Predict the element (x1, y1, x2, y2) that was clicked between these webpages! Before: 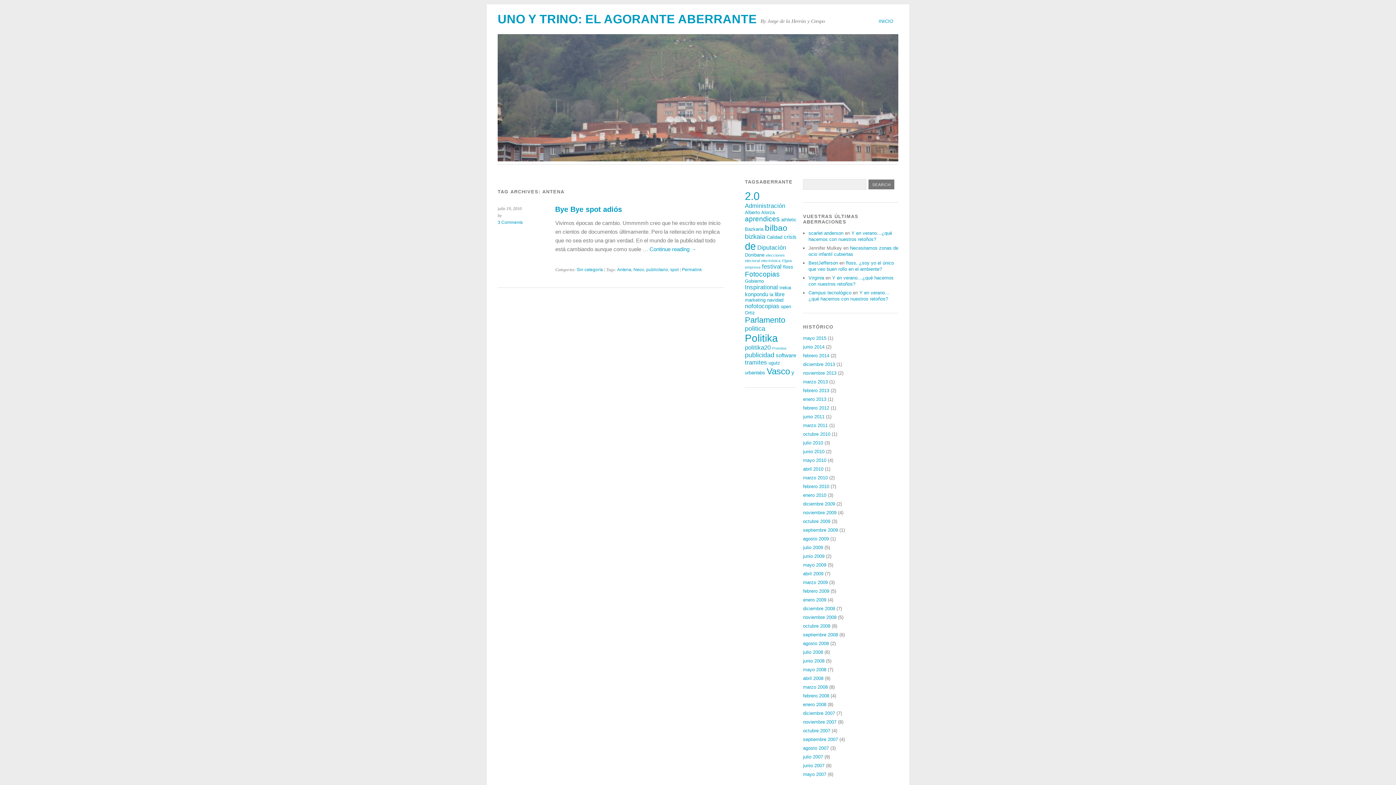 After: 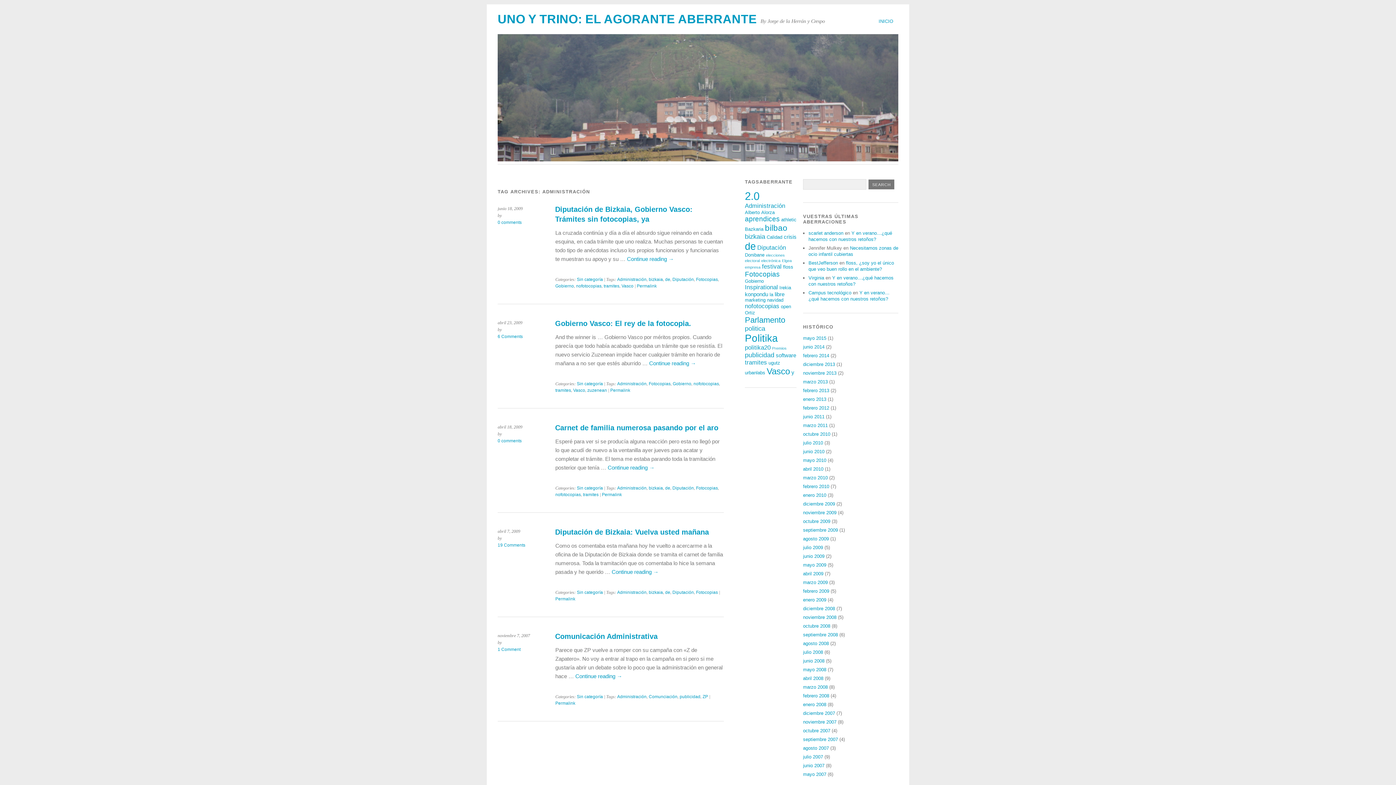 Action: label: Administración (5 elementos) bbox: (745, 202, 785, 209)